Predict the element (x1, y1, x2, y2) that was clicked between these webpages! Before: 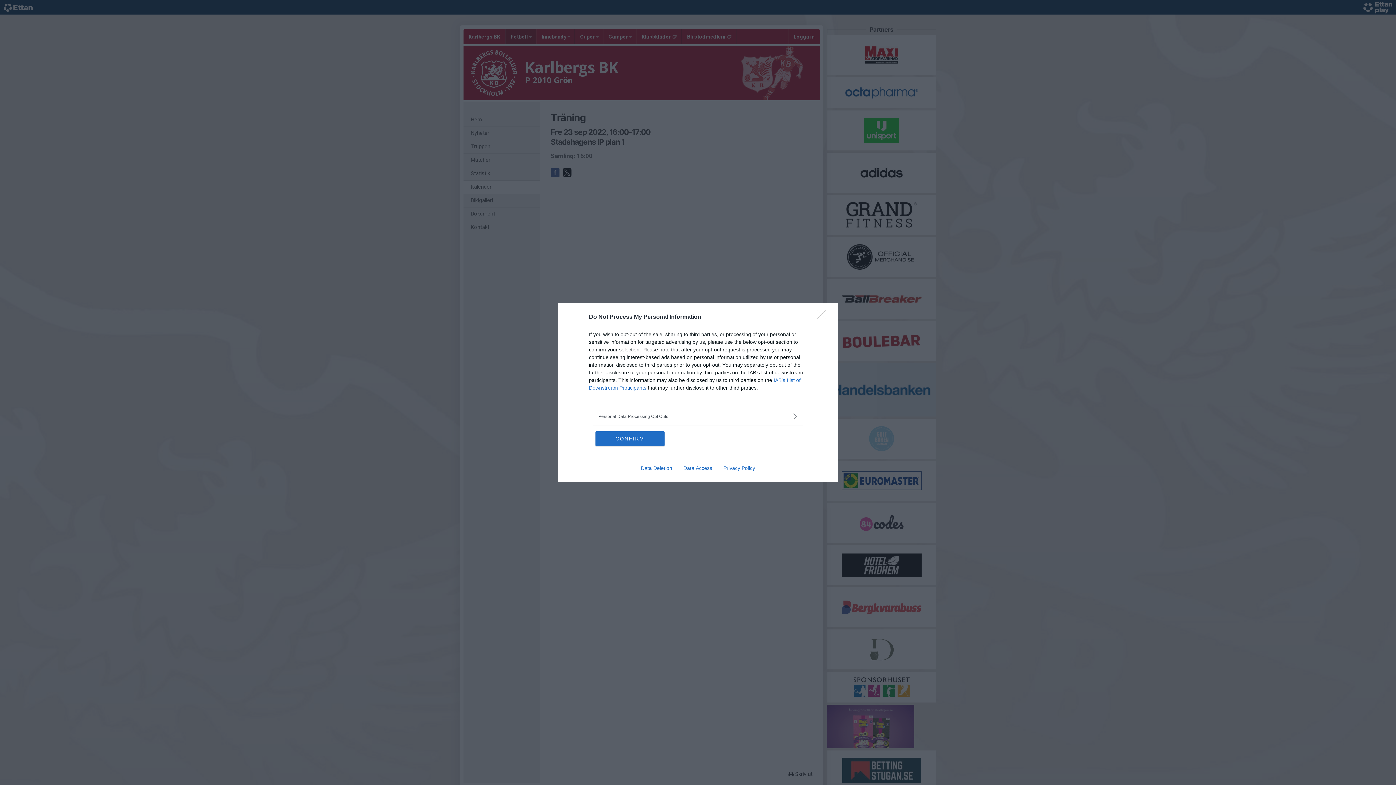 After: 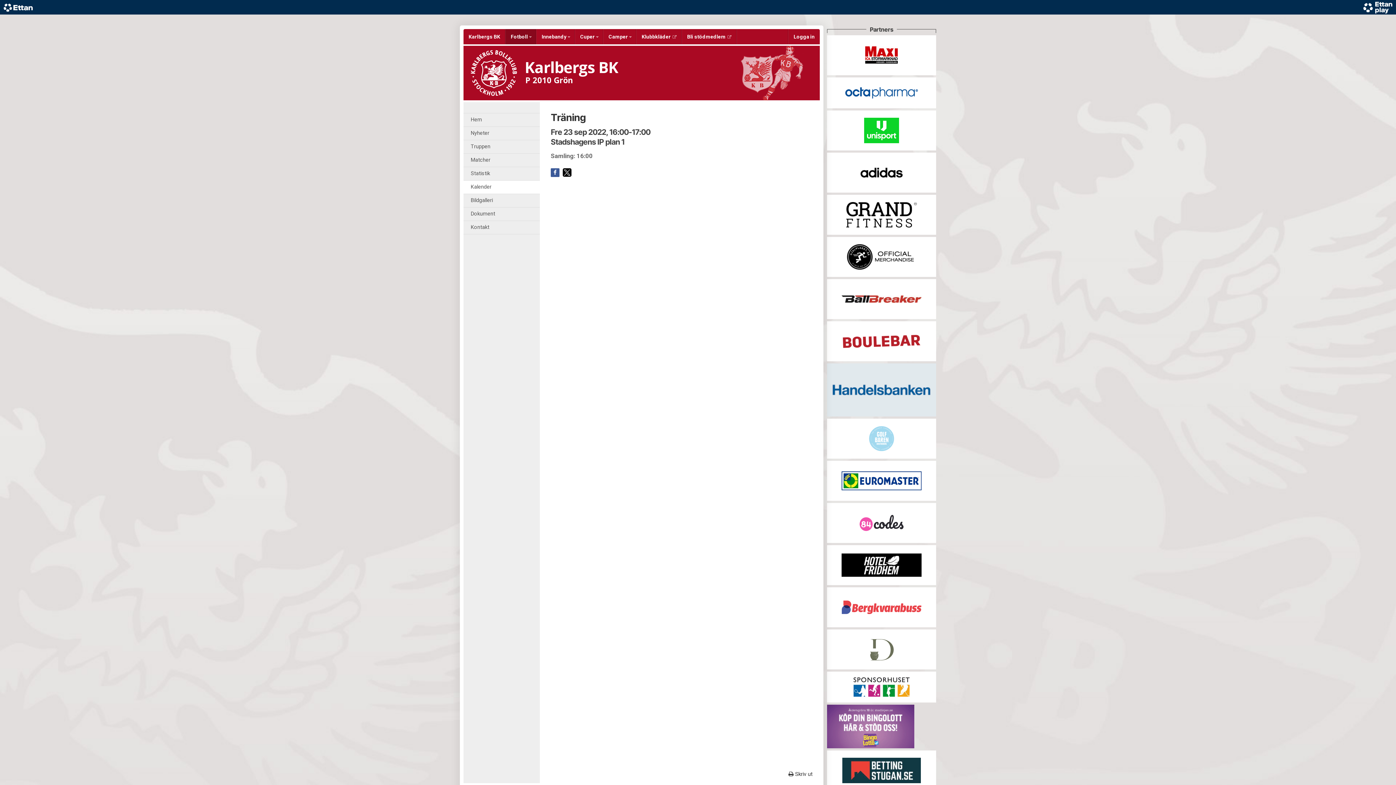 Action: bbox: (595, 431, 664, 446) label: CONFIRM